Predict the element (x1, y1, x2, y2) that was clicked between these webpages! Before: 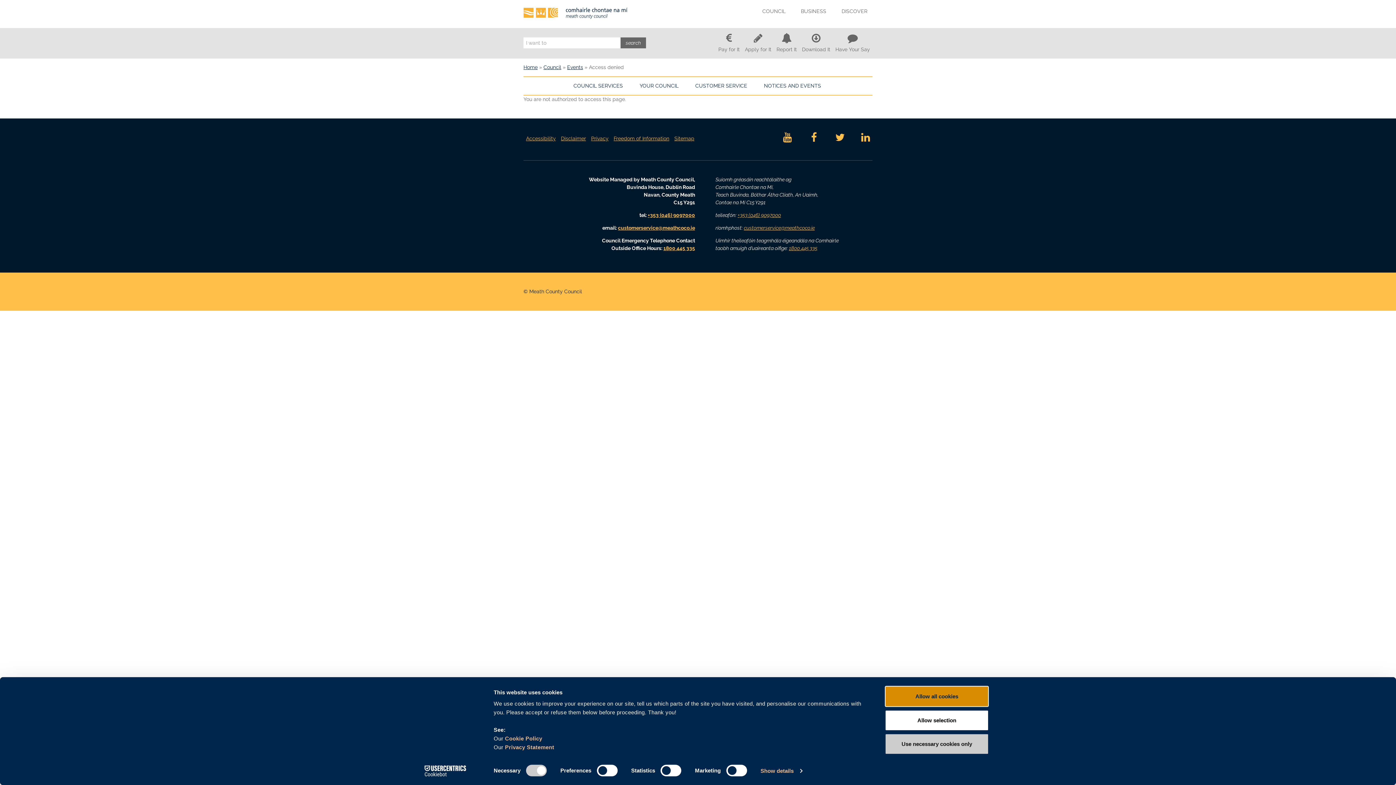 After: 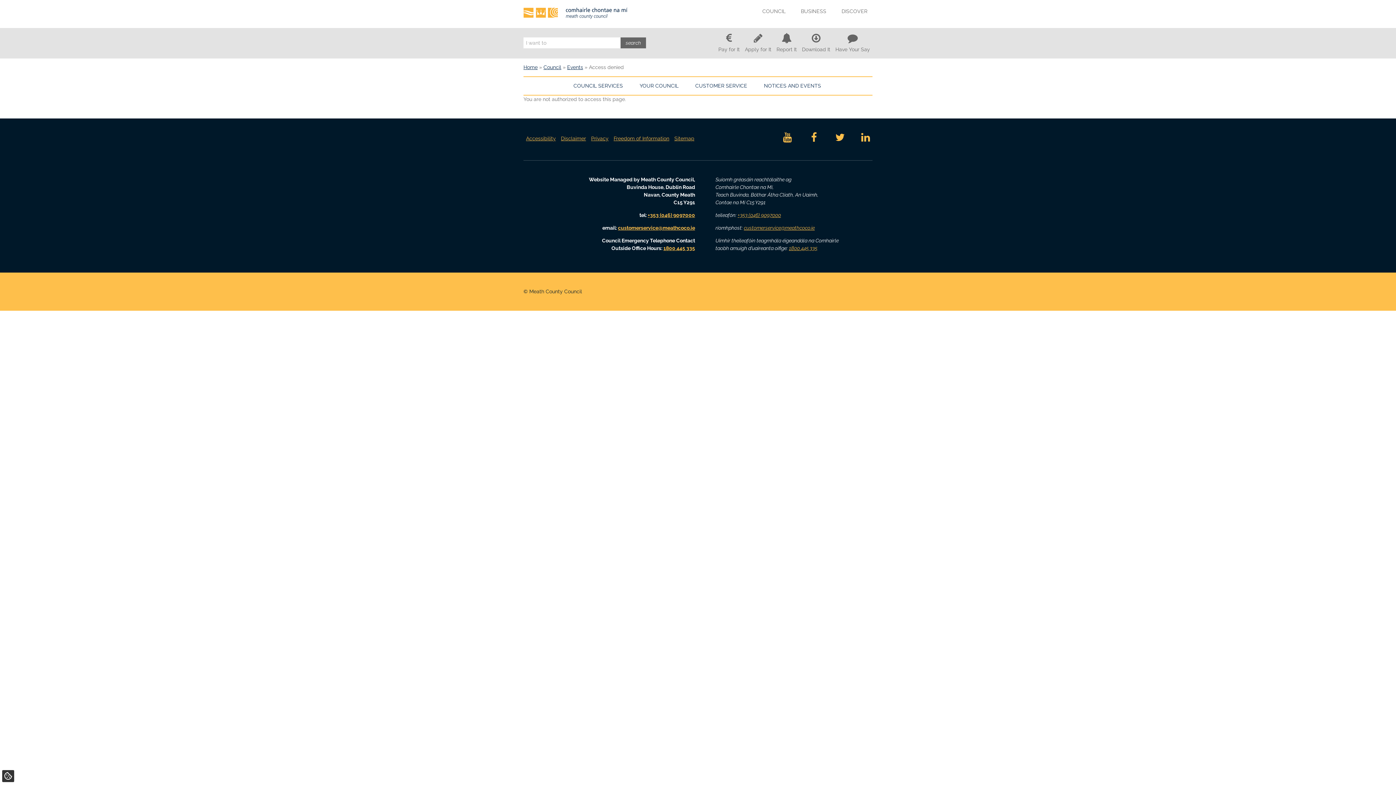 Action: label: Allow selection bbox: (885, 710, 989, 731)